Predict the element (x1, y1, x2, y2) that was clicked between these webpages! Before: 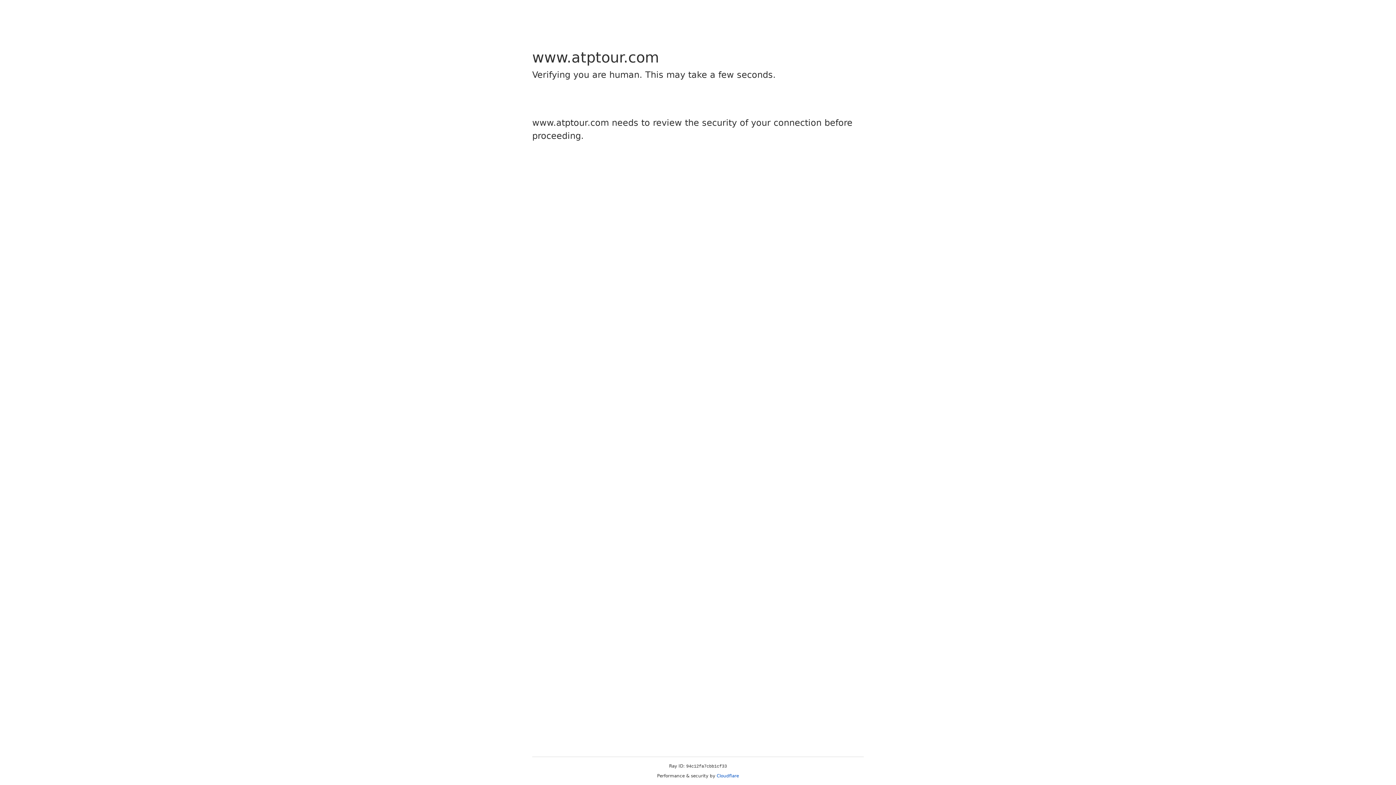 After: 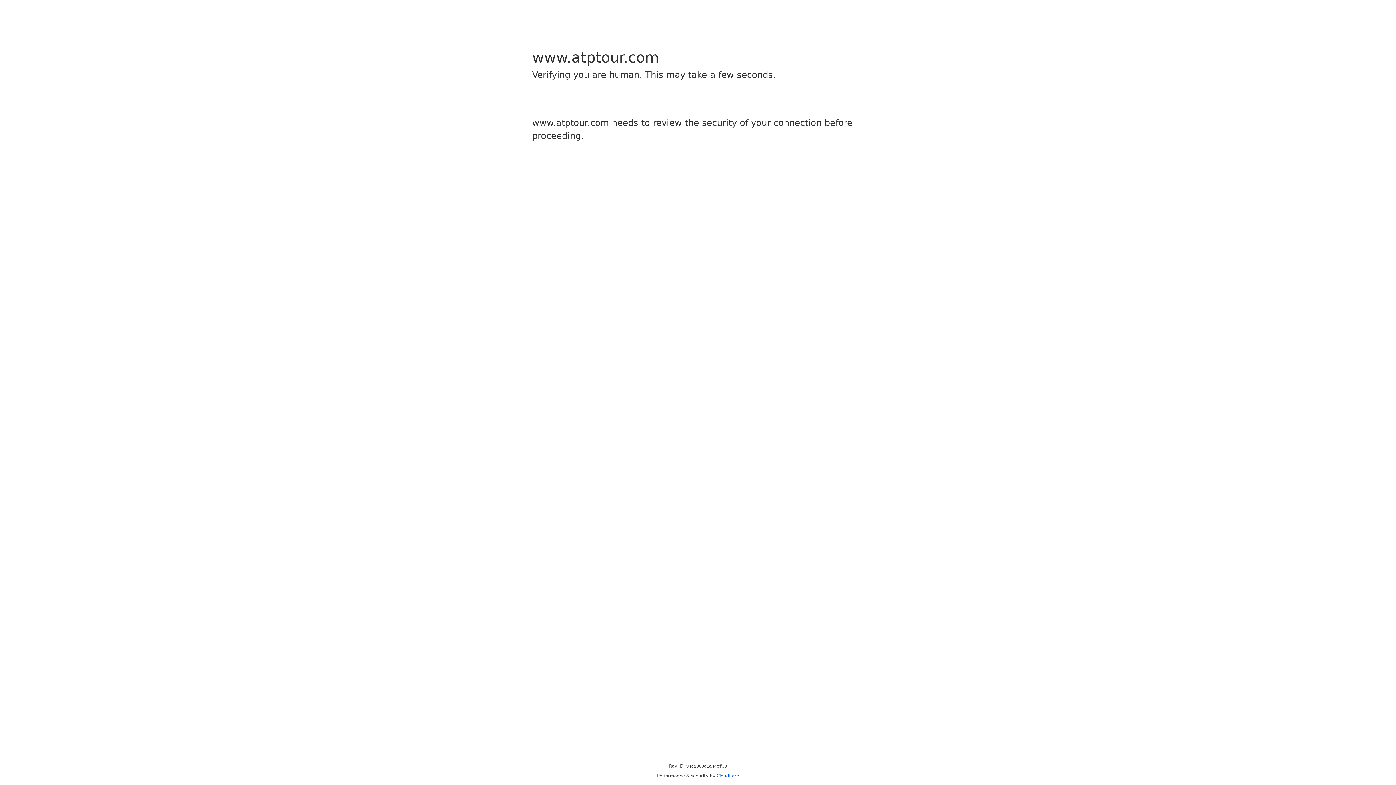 Action: bbox: (716, 773, 739, 778) label: Cloudflare